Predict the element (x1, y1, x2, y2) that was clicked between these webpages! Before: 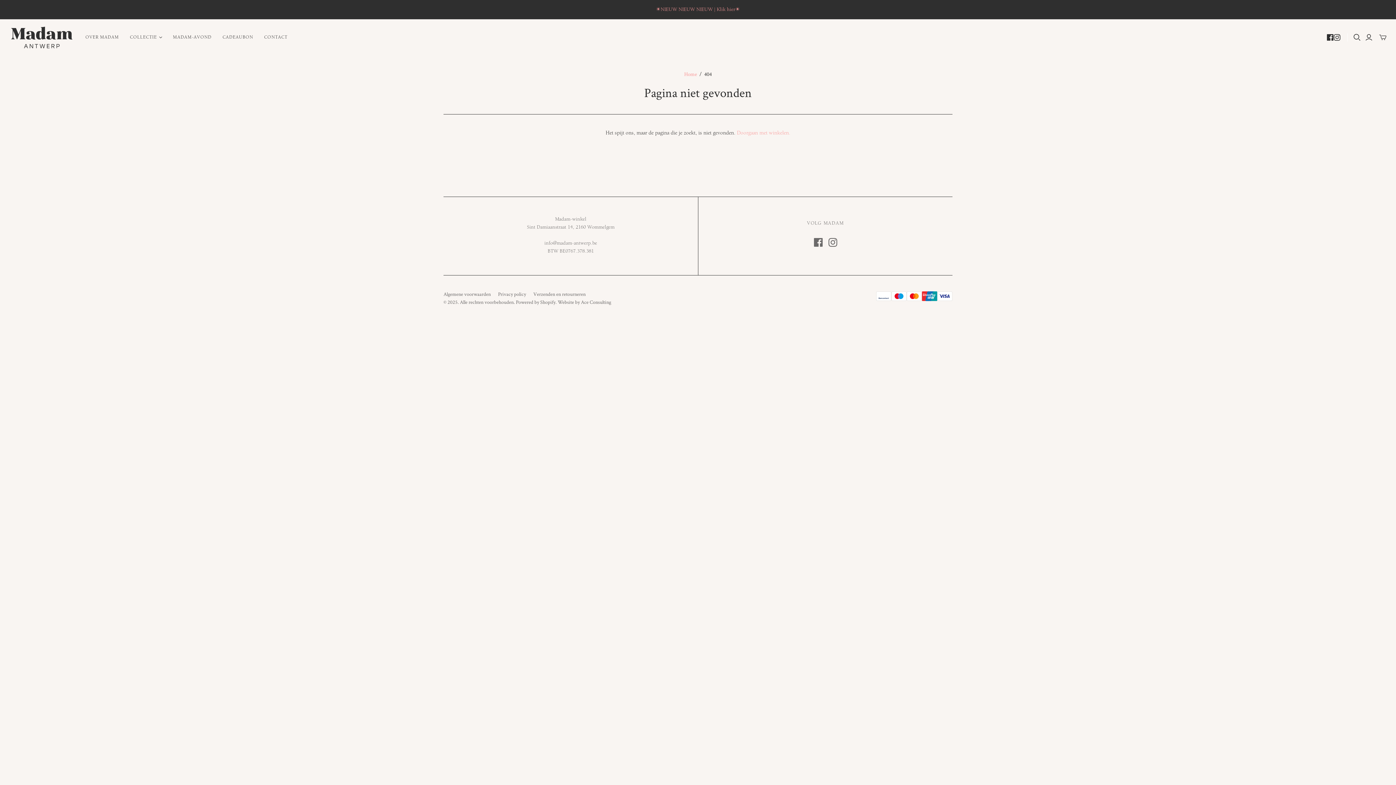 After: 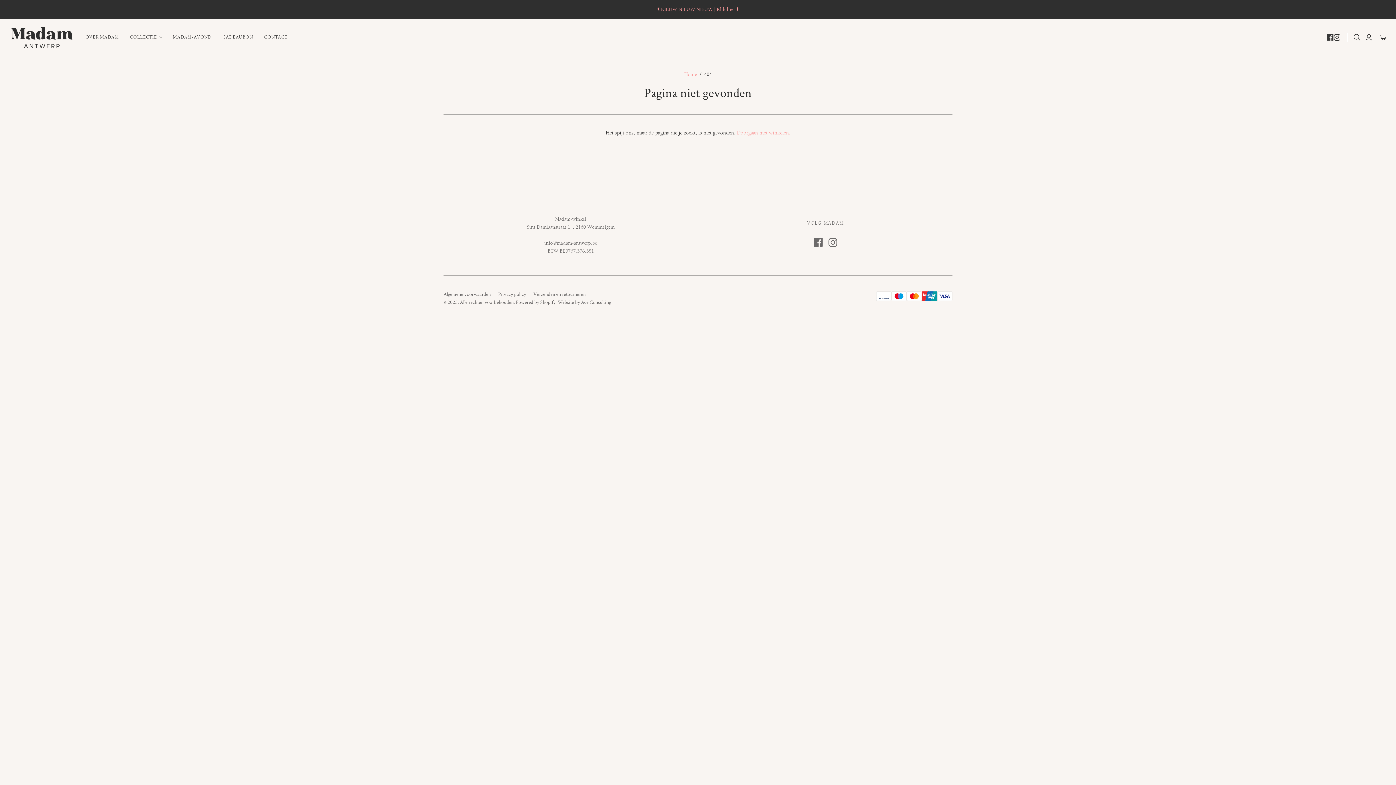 Action: label: Facebook bbox: (1326, 34, 1334, 40)